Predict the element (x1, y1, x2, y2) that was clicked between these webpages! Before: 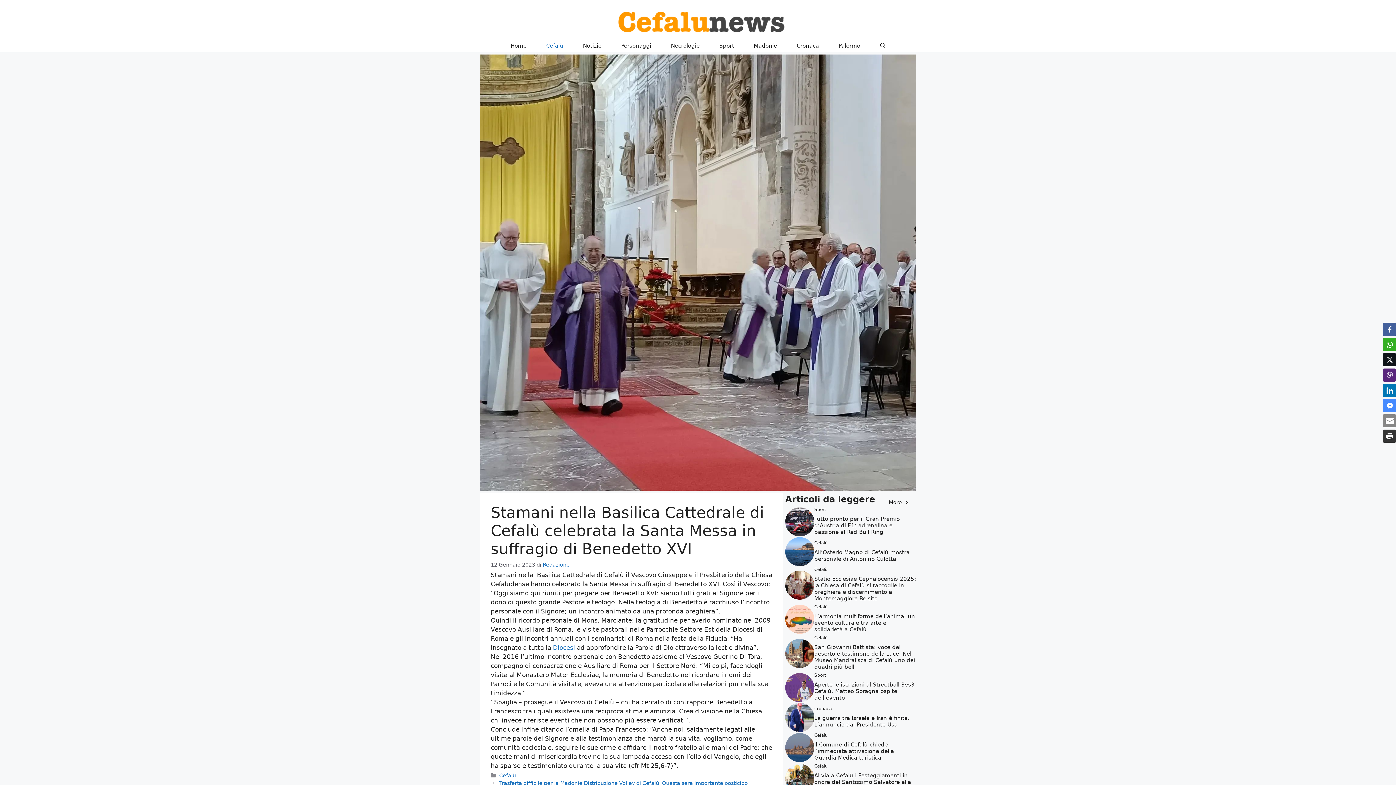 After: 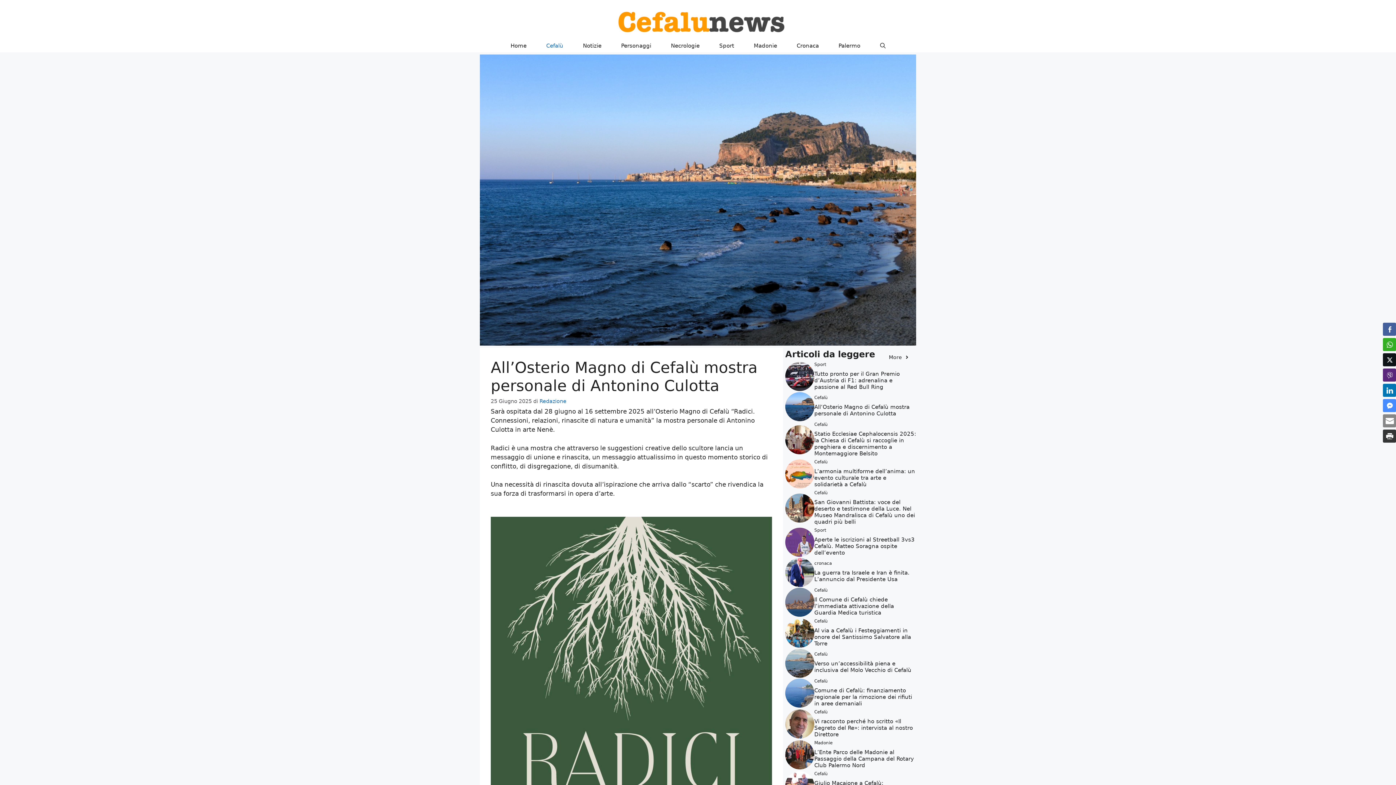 Action: label: All’Osterio Magno di Cefalù mostra personale di Antonino Culotta bbox: (814, 549, 909, 562)